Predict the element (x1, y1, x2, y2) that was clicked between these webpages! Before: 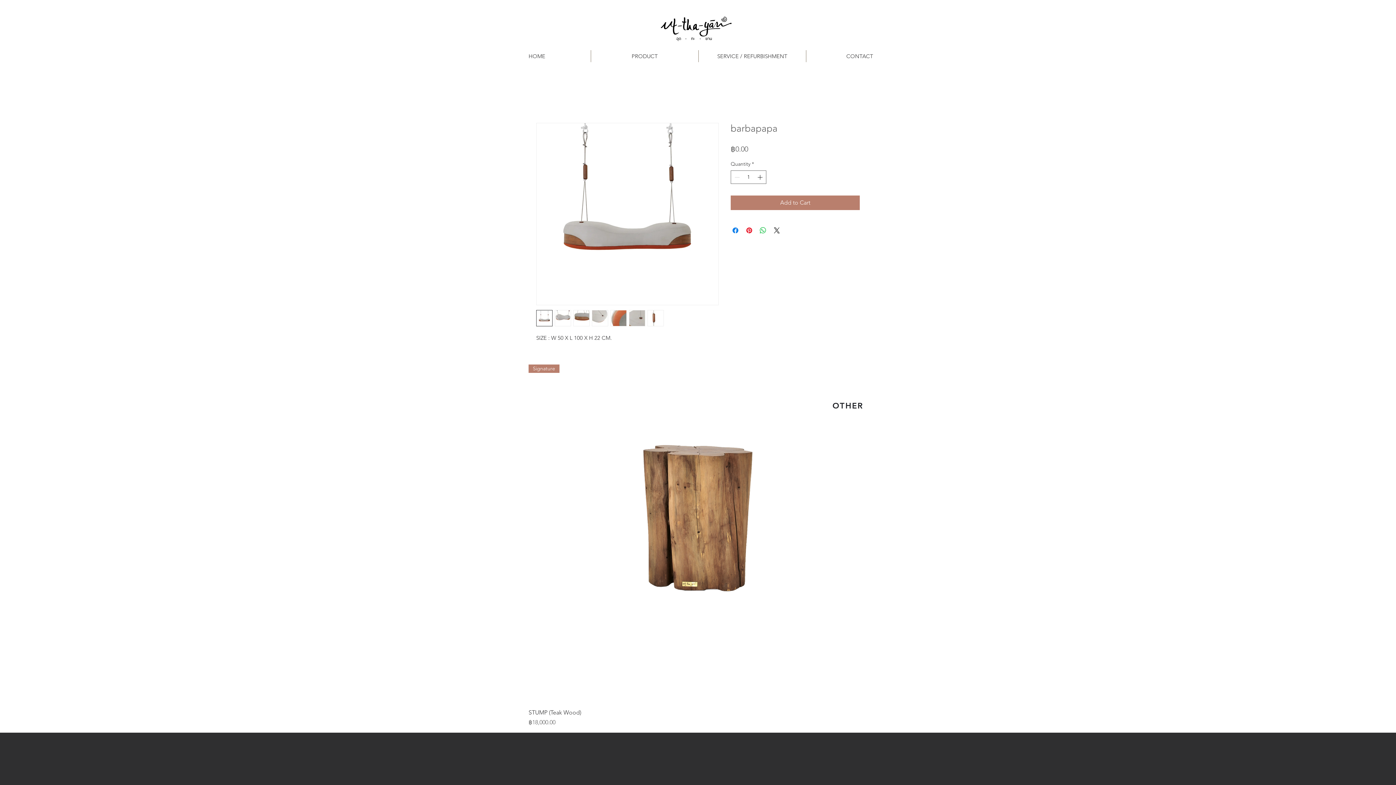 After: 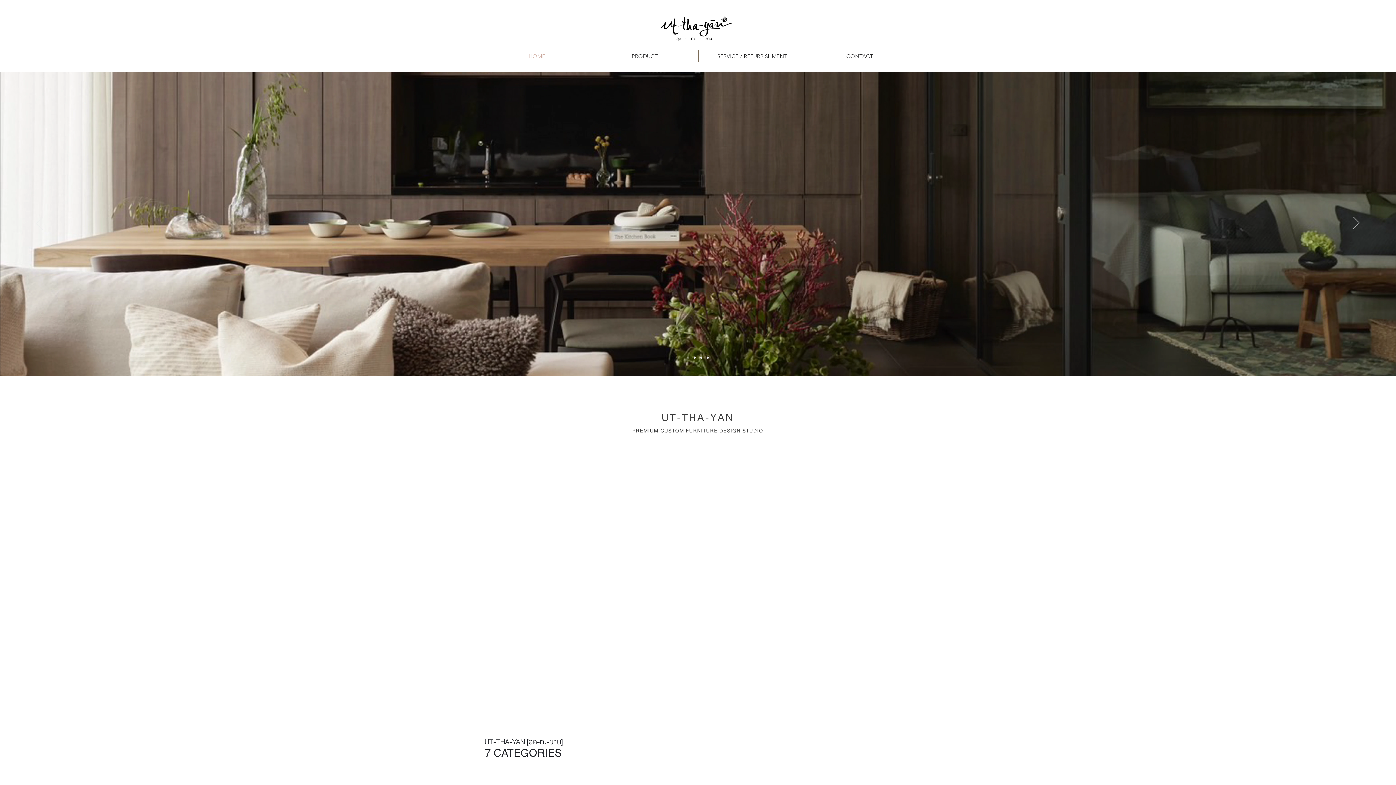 Action: bbox: (656, 12, 736, 45)